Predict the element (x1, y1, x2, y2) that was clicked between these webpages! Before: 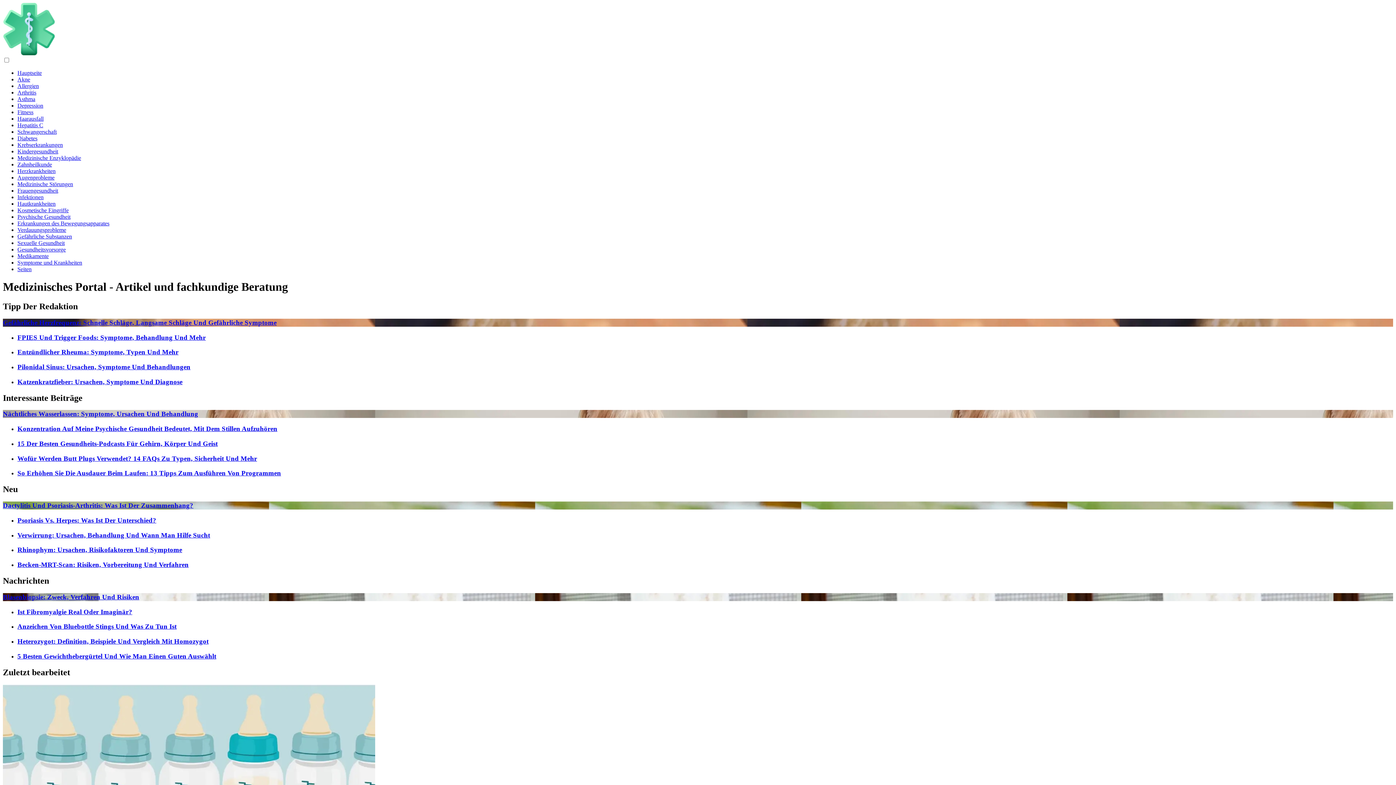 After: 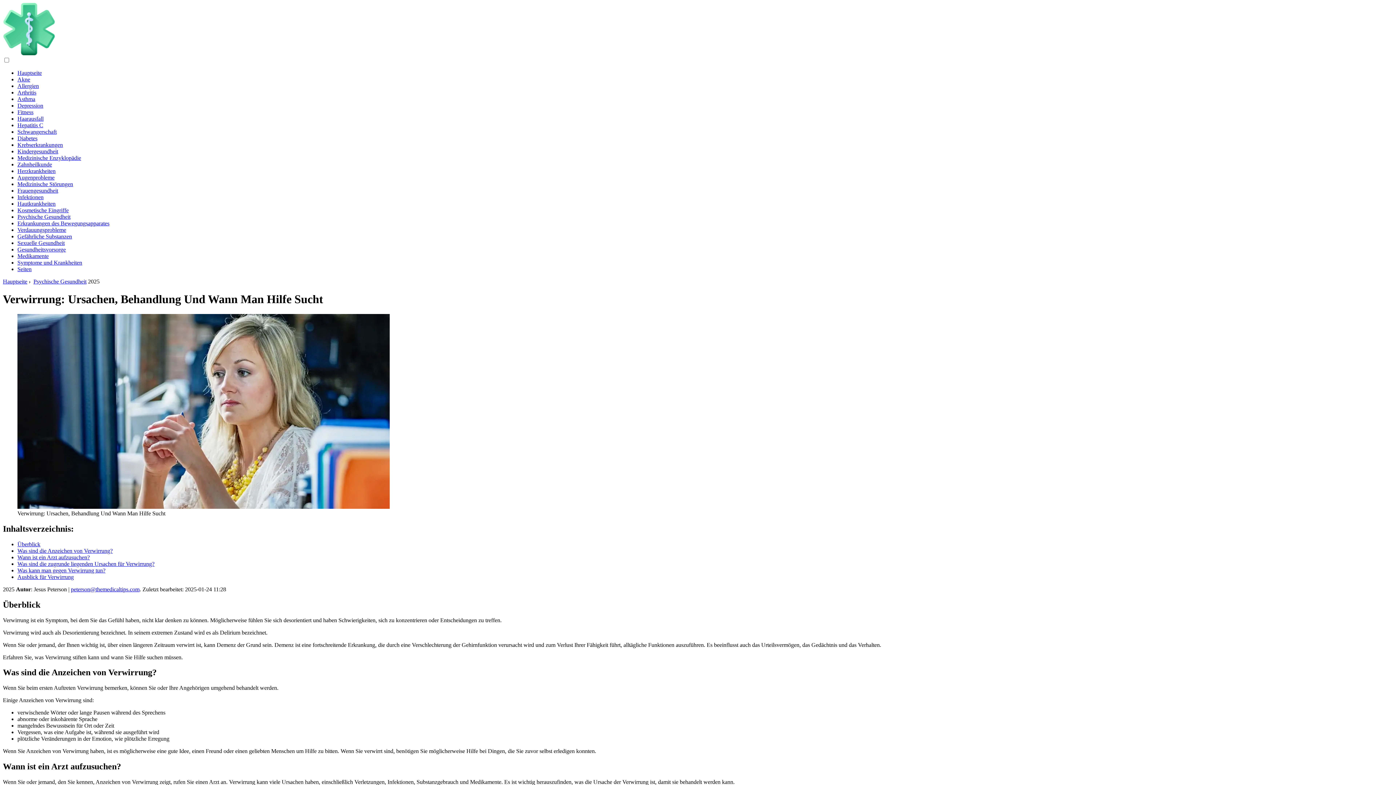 Action: label: Verwirrung: Ursachen, Behandlung Und Wann Man Hilfe Sucht bbox: (17, 531, 210, 539)